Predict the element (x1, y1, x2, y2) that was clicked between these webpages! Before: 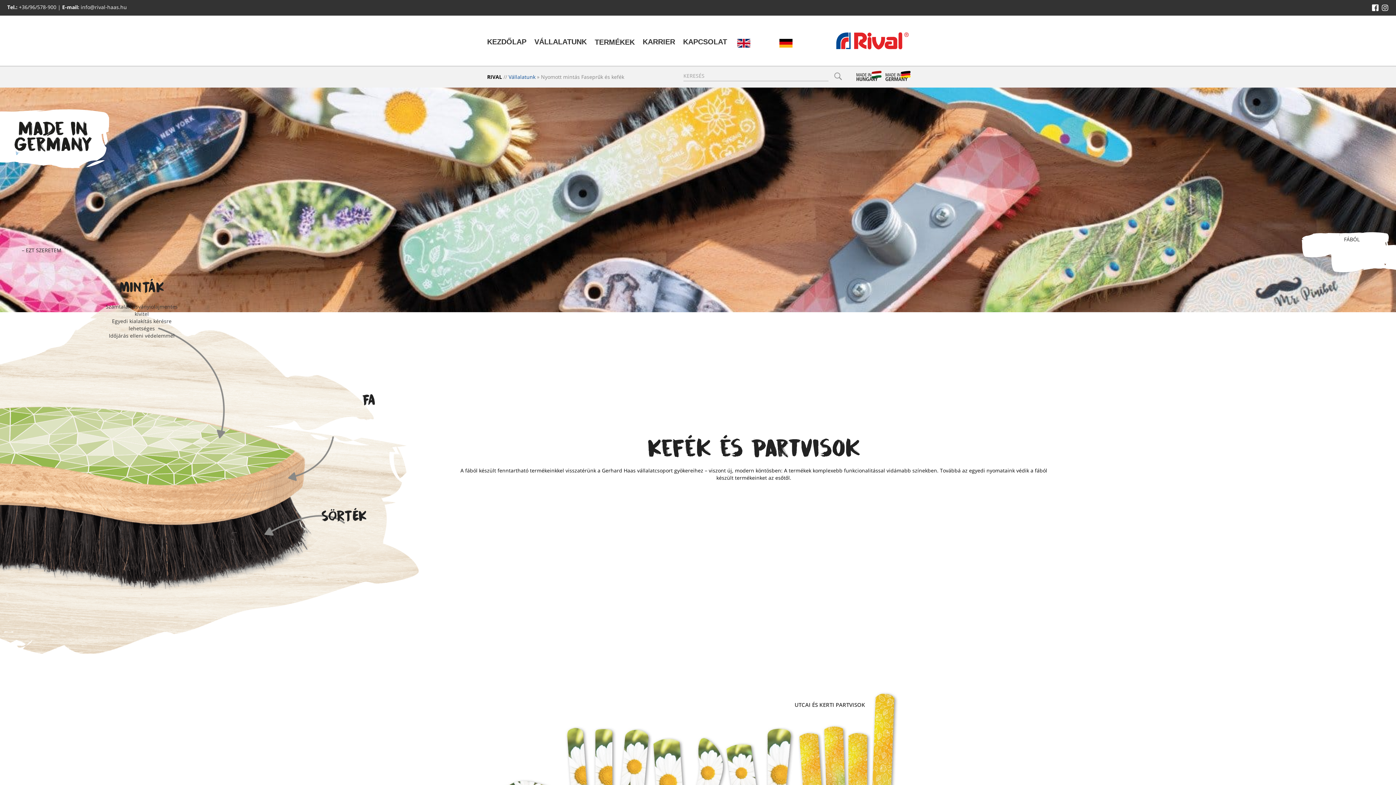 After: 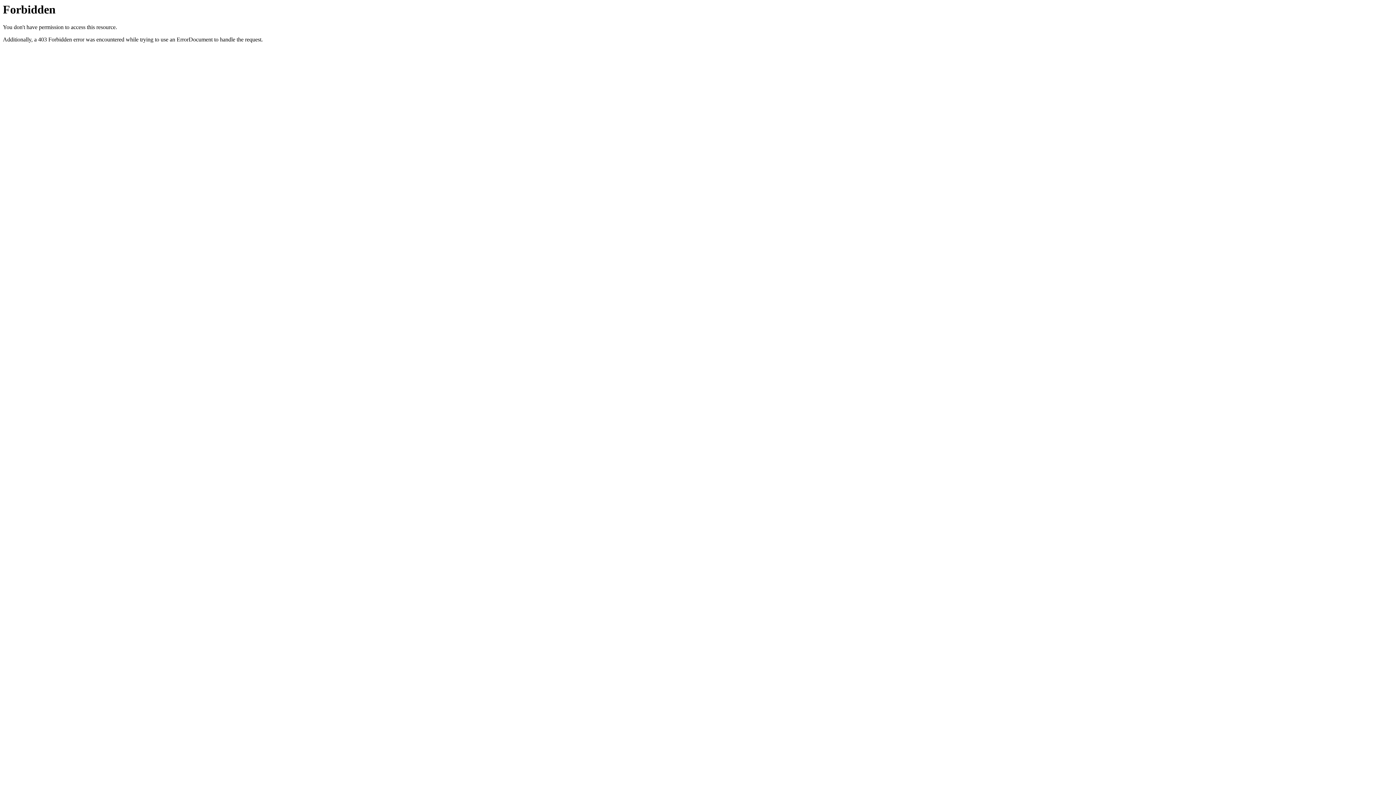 Action: bbox: (779, 38, 792, 47) label: Go to https://rival-haas.at/